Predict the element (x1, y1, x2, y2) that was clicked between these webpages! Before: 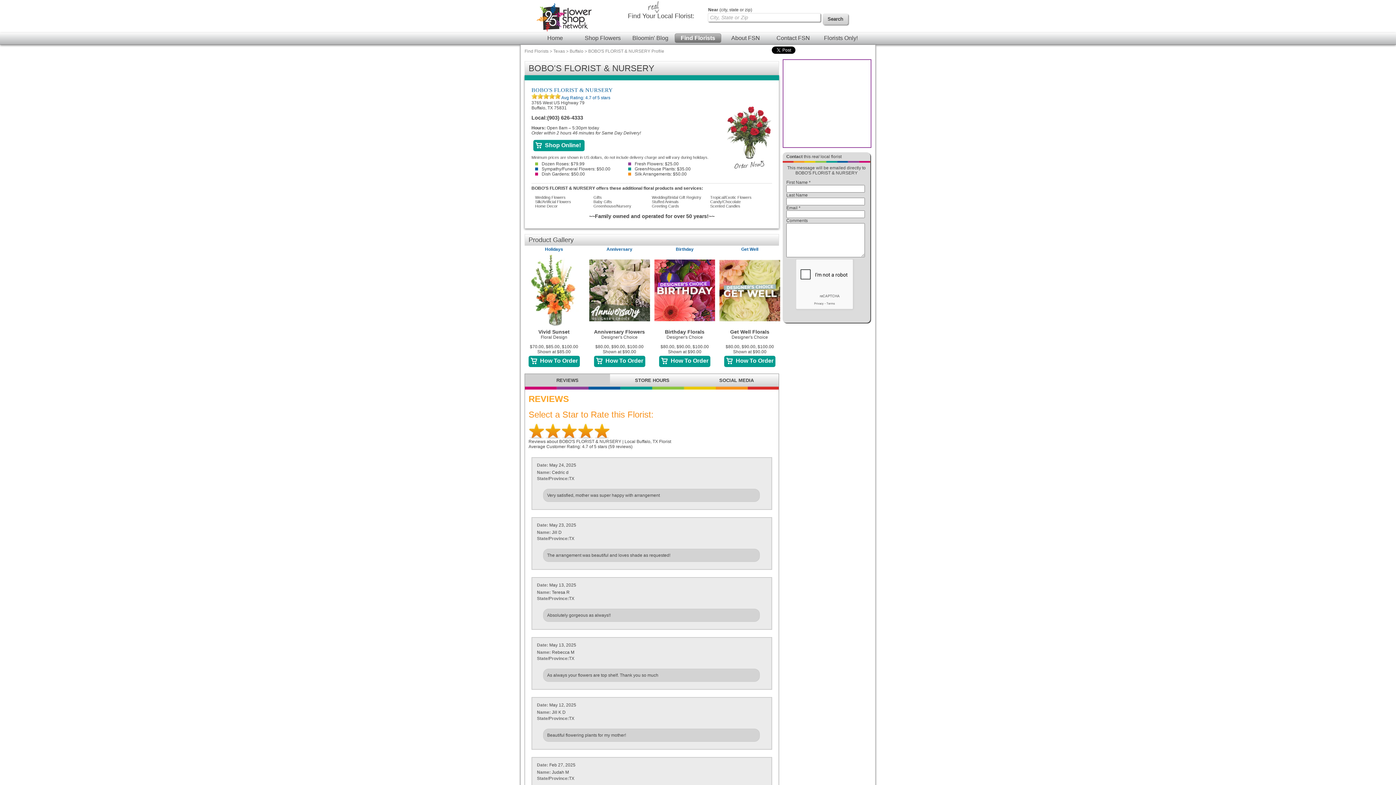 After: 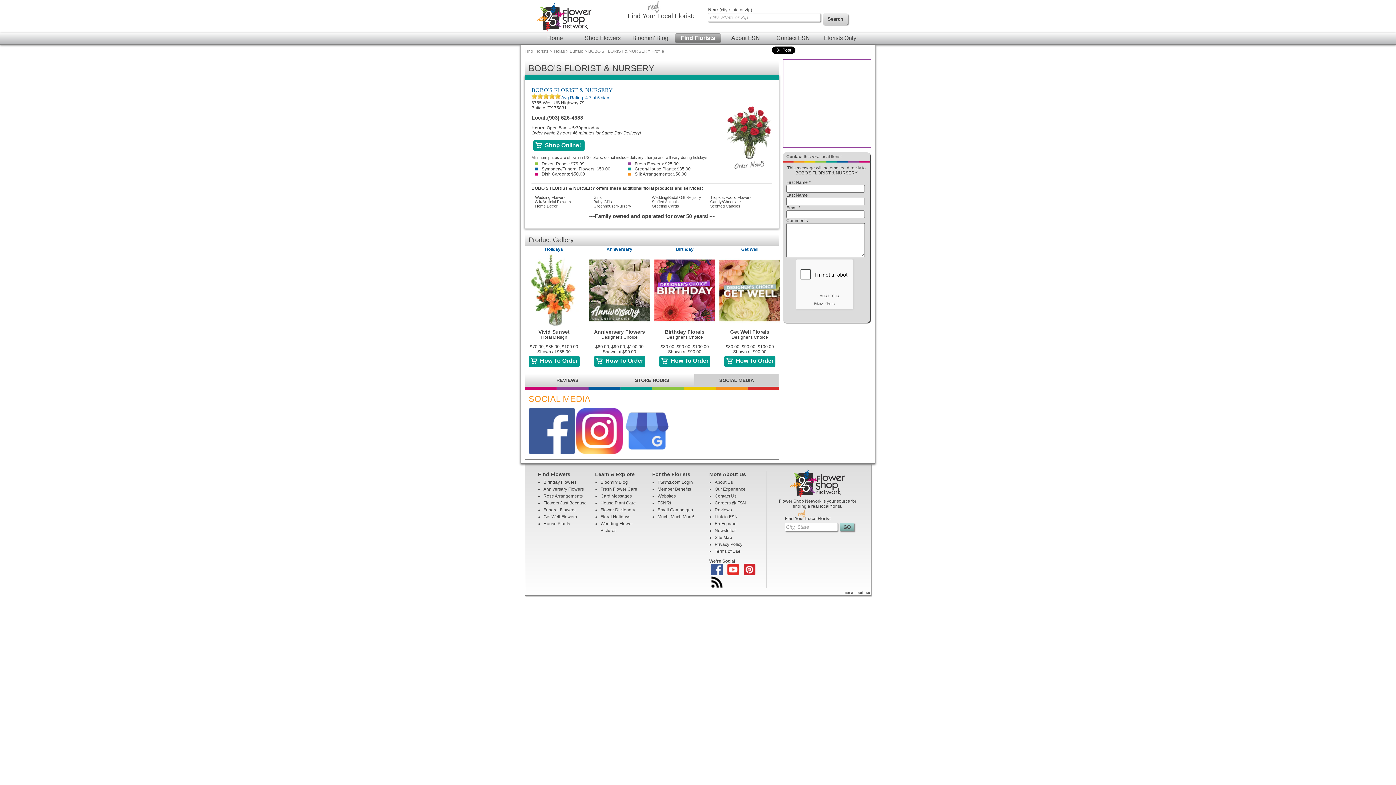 Action: label: SOCIAL MEDIA bbox: (694, 374, 778, 386)